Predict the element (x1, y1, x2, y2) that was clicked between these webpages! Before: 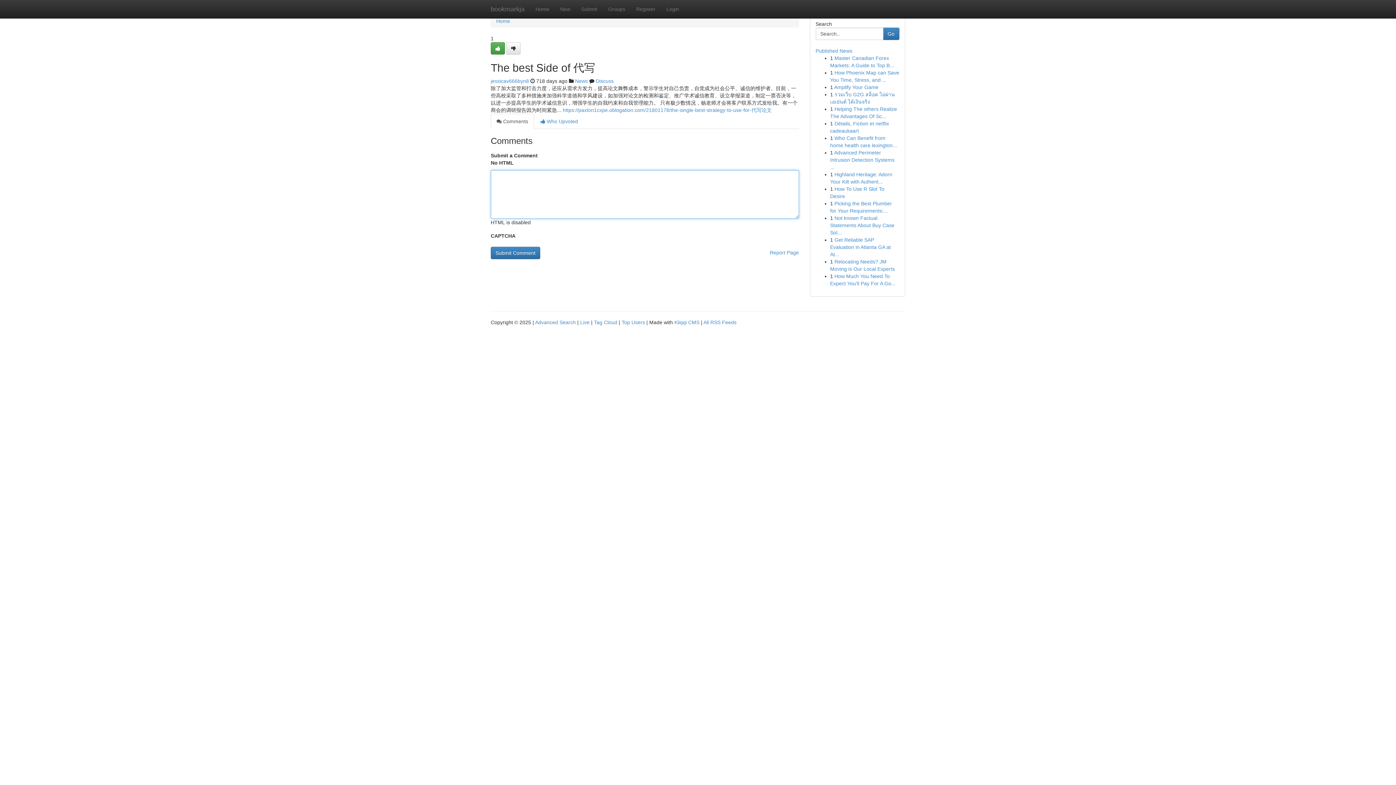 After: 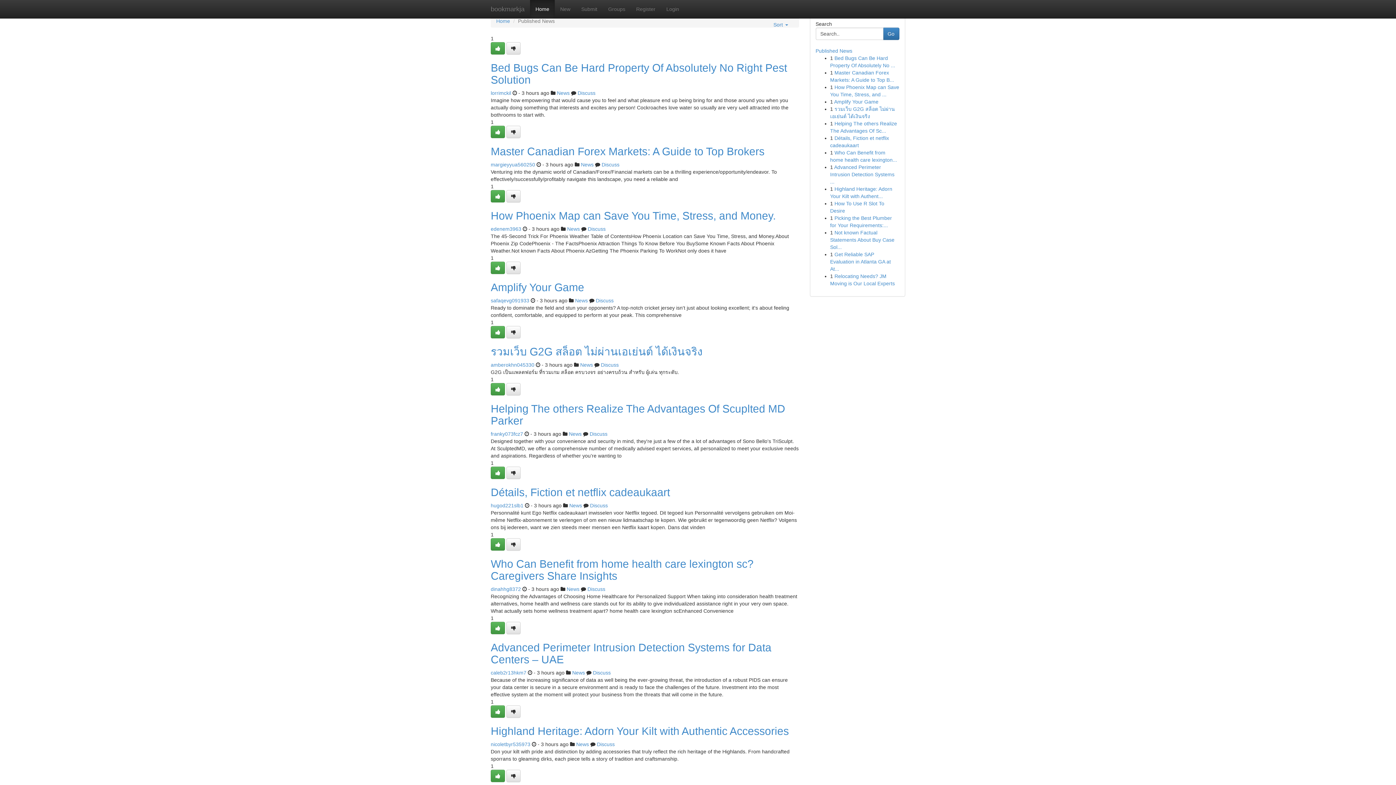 Action: label: bookmarkja bbox: (485, 0, 530, 18)